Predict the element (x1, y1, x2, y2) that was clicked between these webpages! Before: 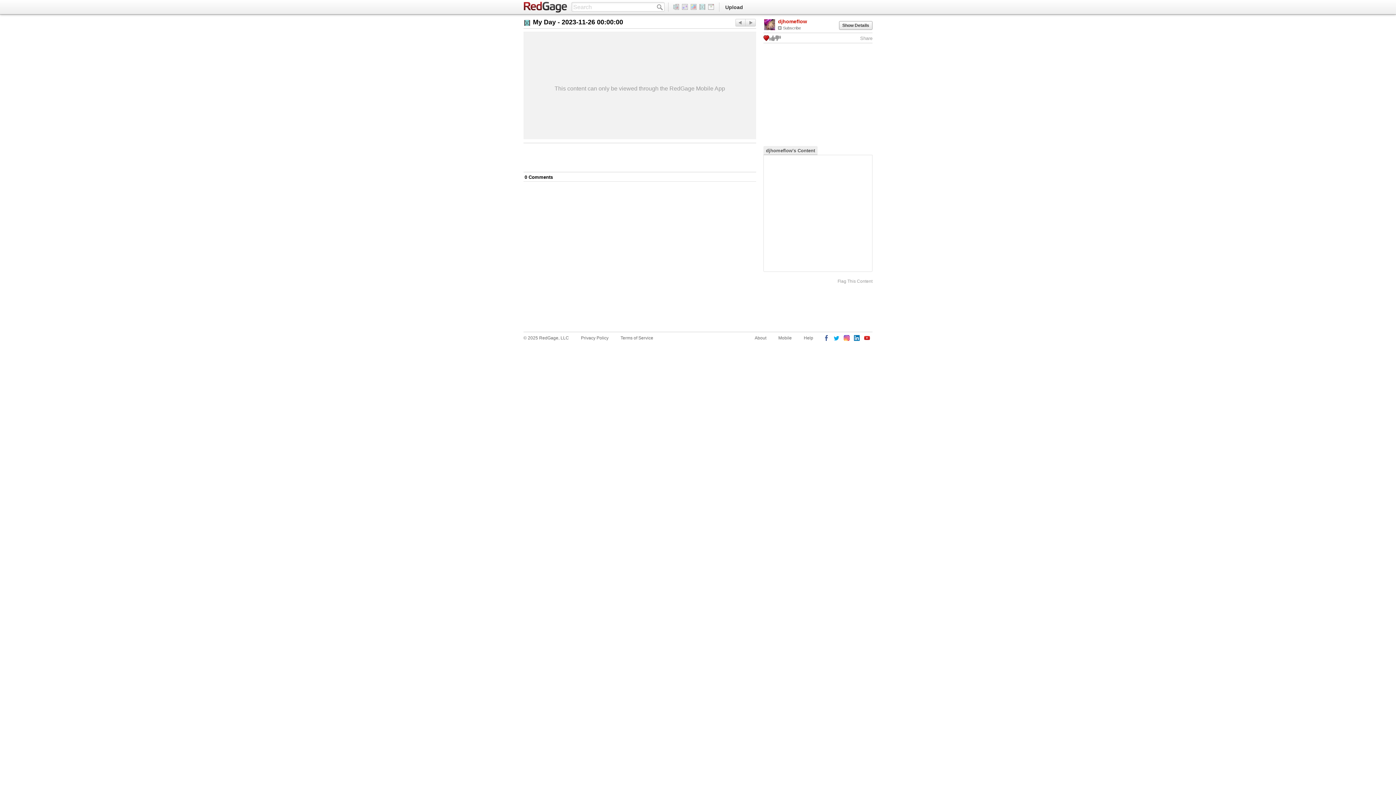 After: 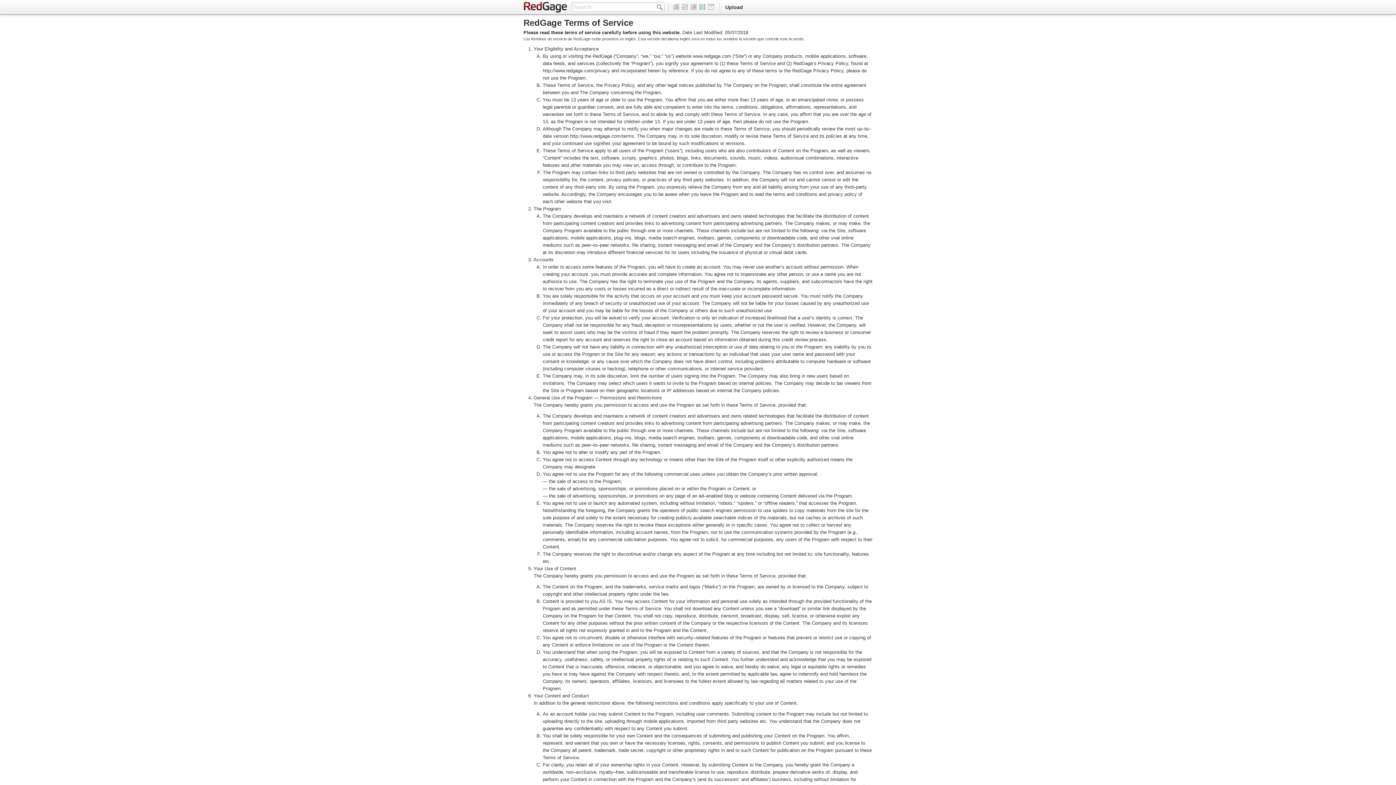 Action: label: Terms of Service bbox: (620, 334, 653, 341)